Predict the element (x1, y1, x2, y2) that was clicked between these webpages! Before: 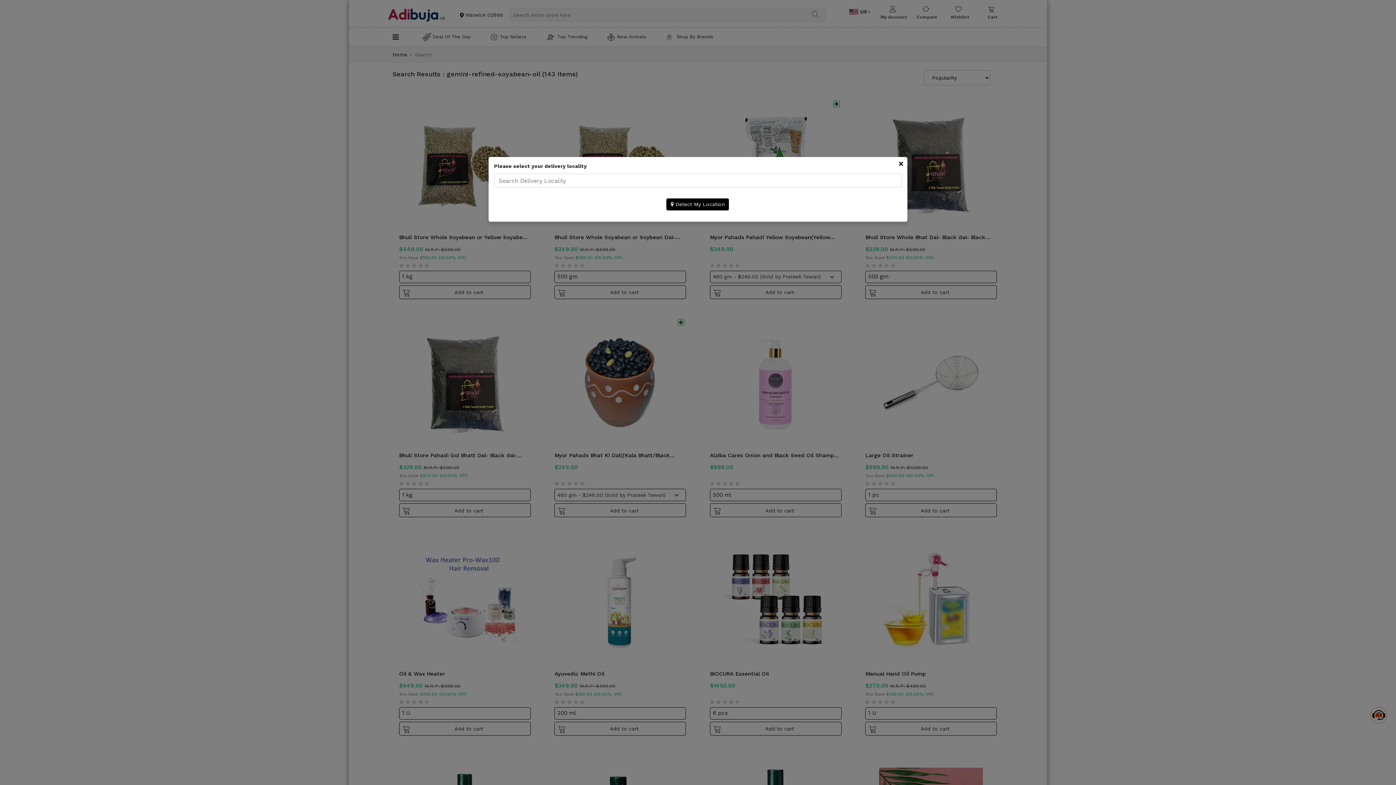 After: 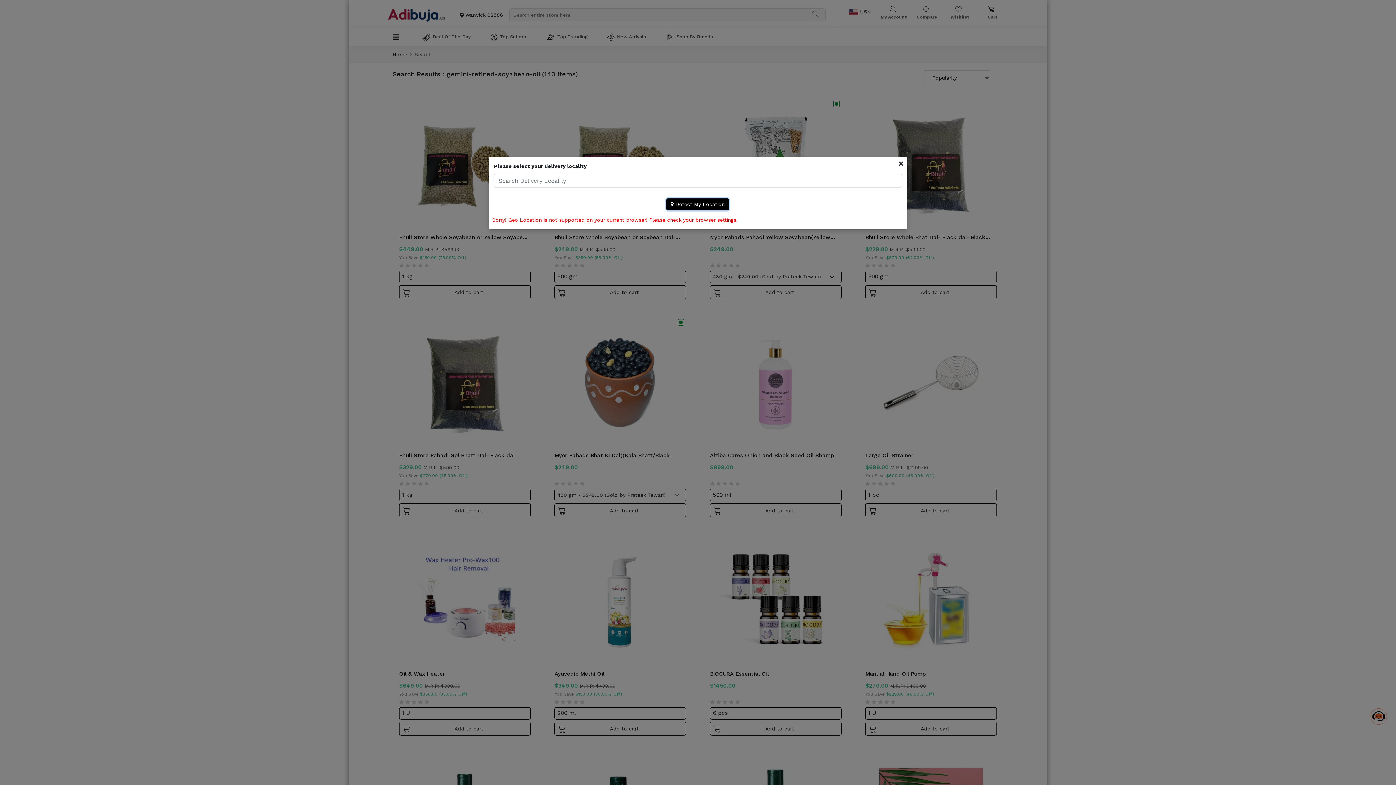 Action: bbox: (666, 198, 729, 210) label:  Detect My Location